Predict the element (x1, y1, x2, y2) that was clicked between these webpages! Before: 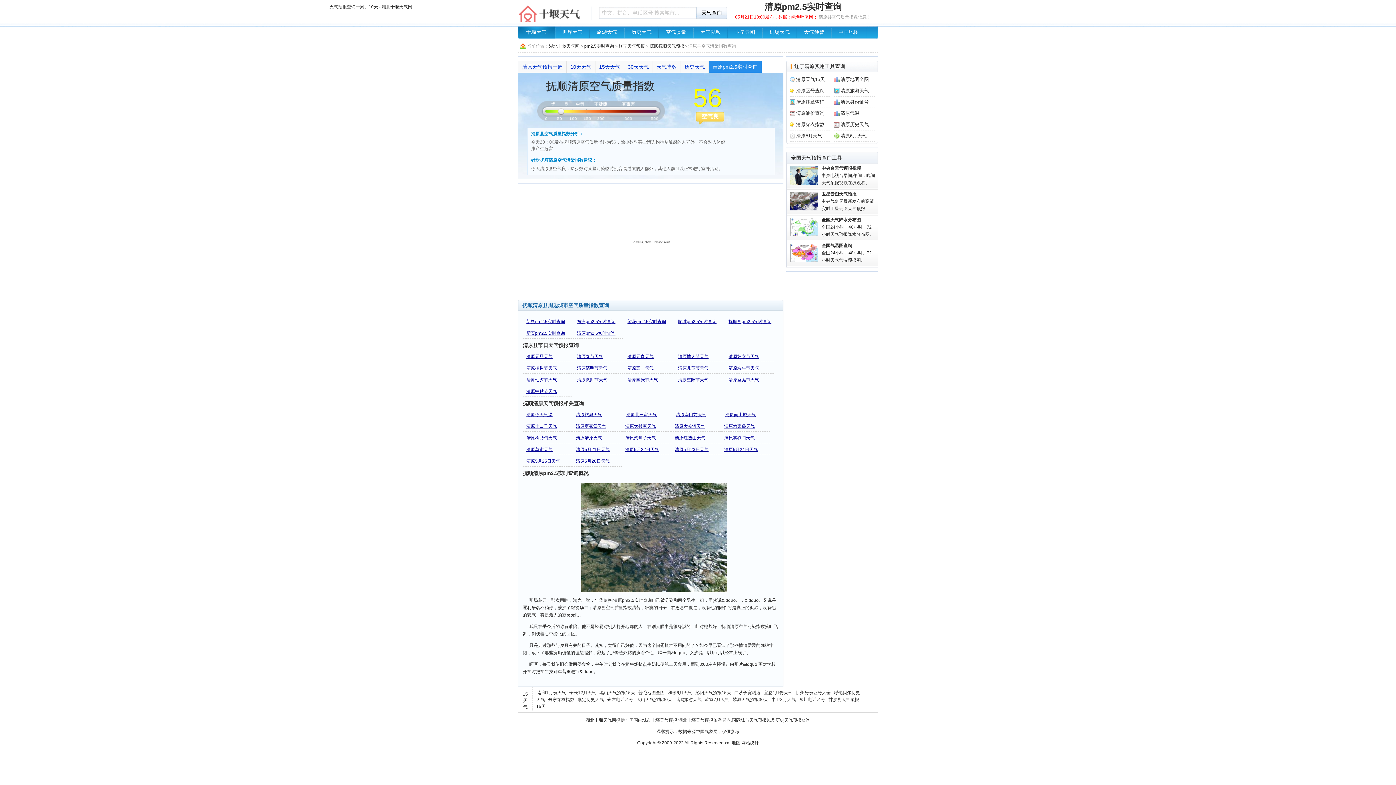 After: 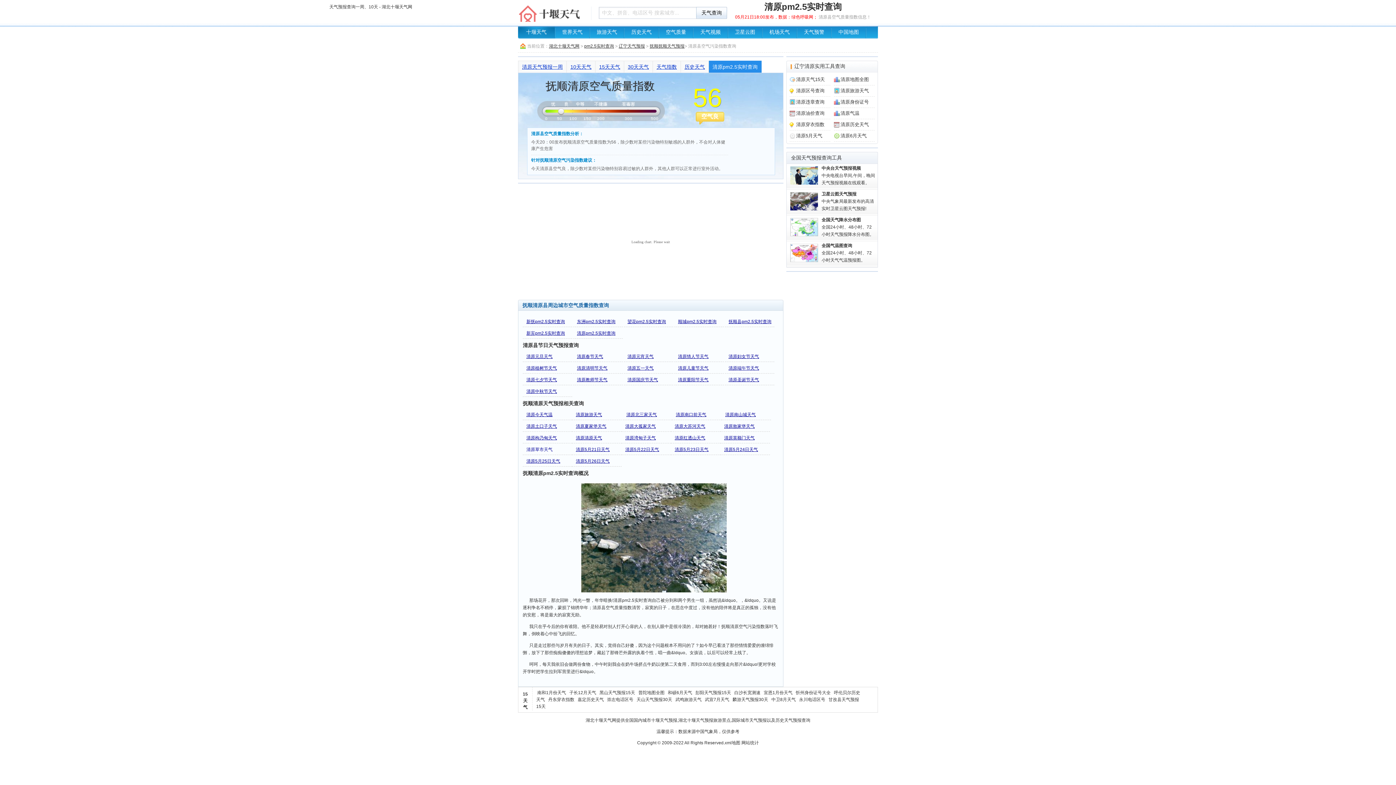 Action: bbox: (526, 447, 552, 452) label: 清原草市天气